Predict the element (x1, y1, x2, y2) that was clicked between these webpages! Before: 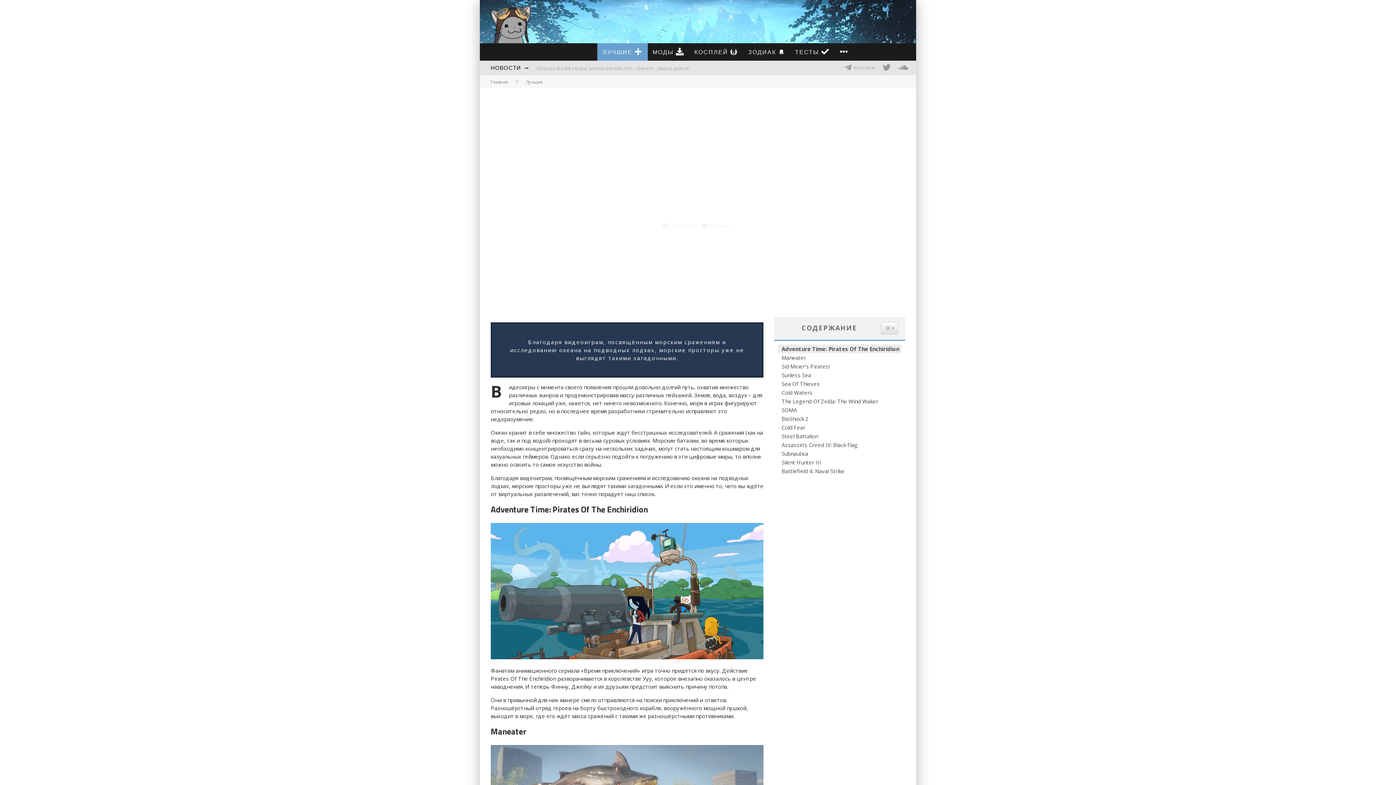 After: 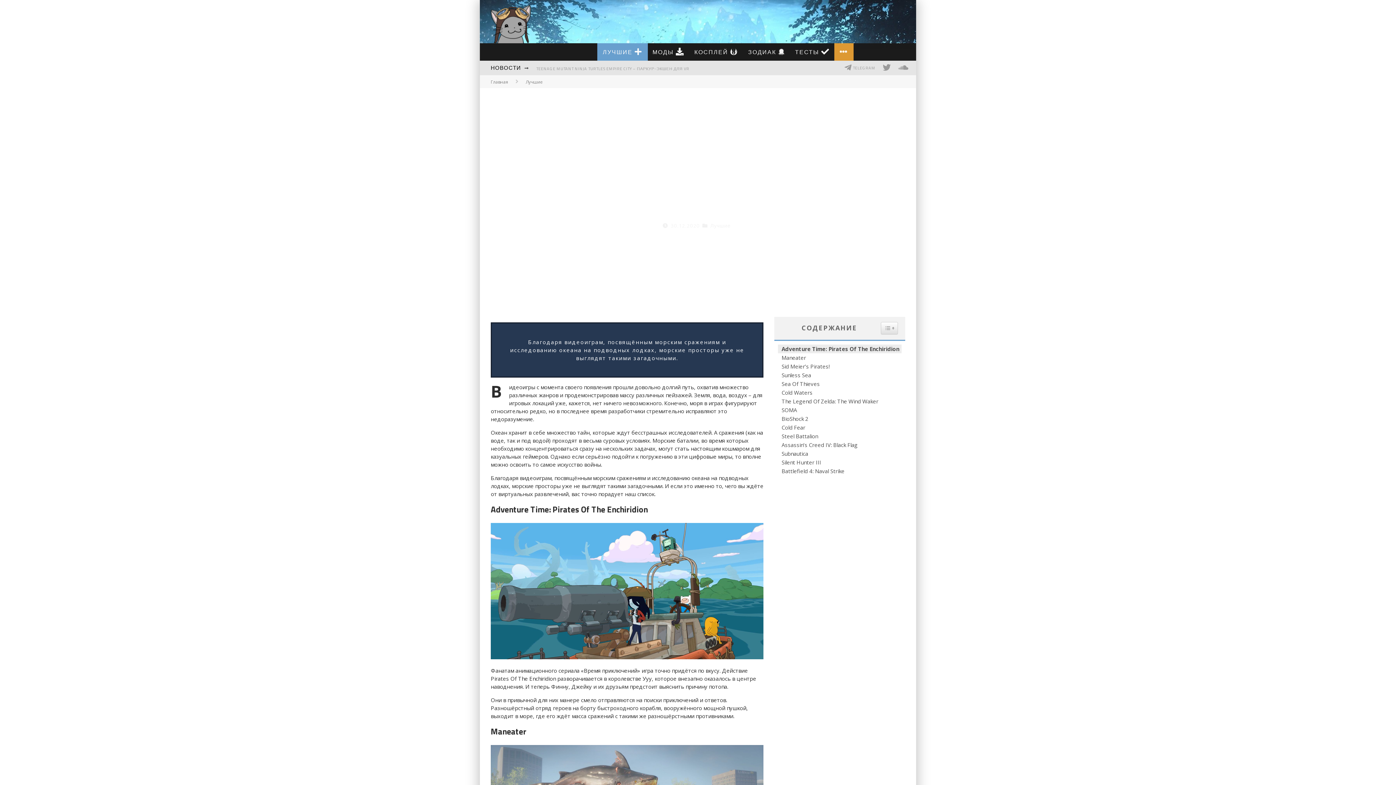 Action: bbox: (834, 43, 853, 60)